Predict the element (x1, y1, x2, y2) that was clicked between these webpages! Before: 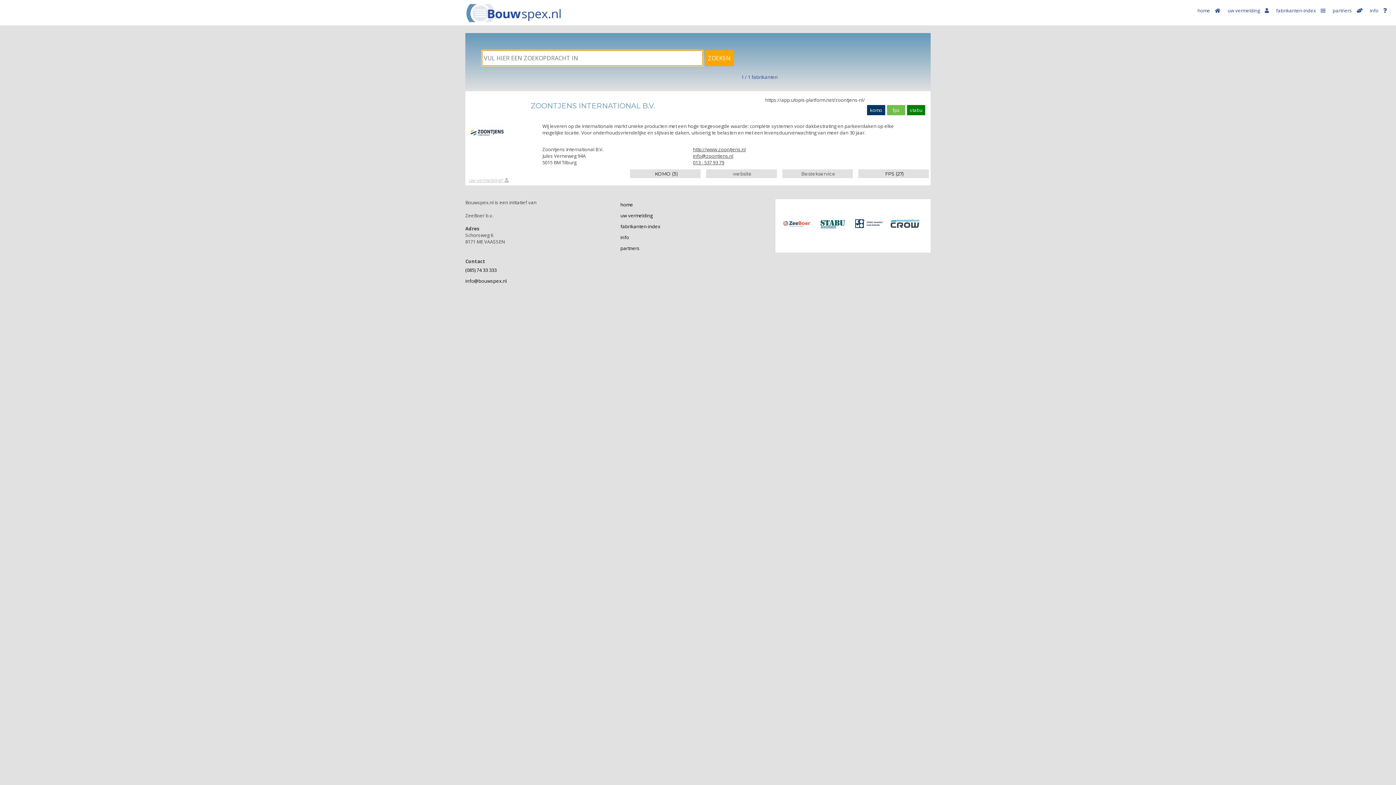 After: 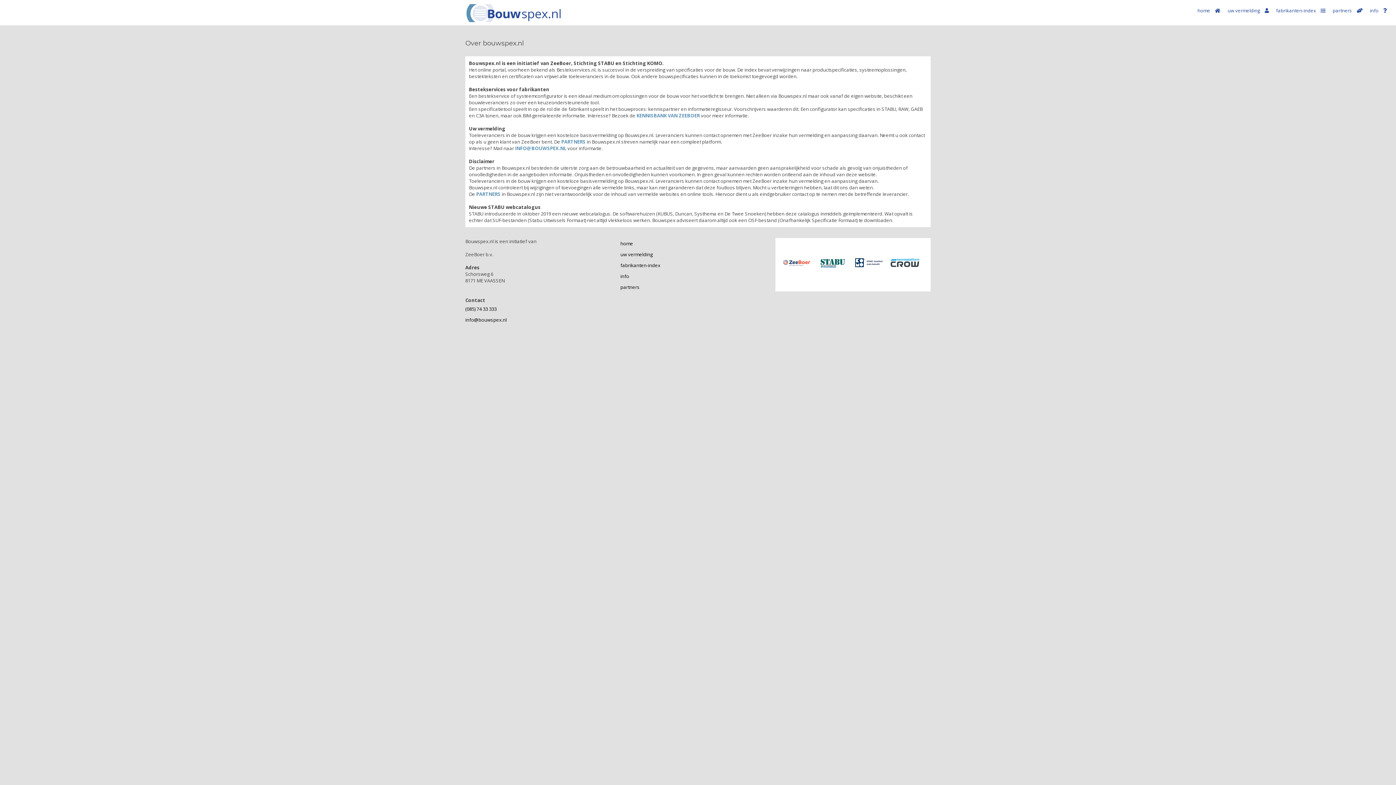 Action: label: info  bbox: (1370, 7, 1387, 13)